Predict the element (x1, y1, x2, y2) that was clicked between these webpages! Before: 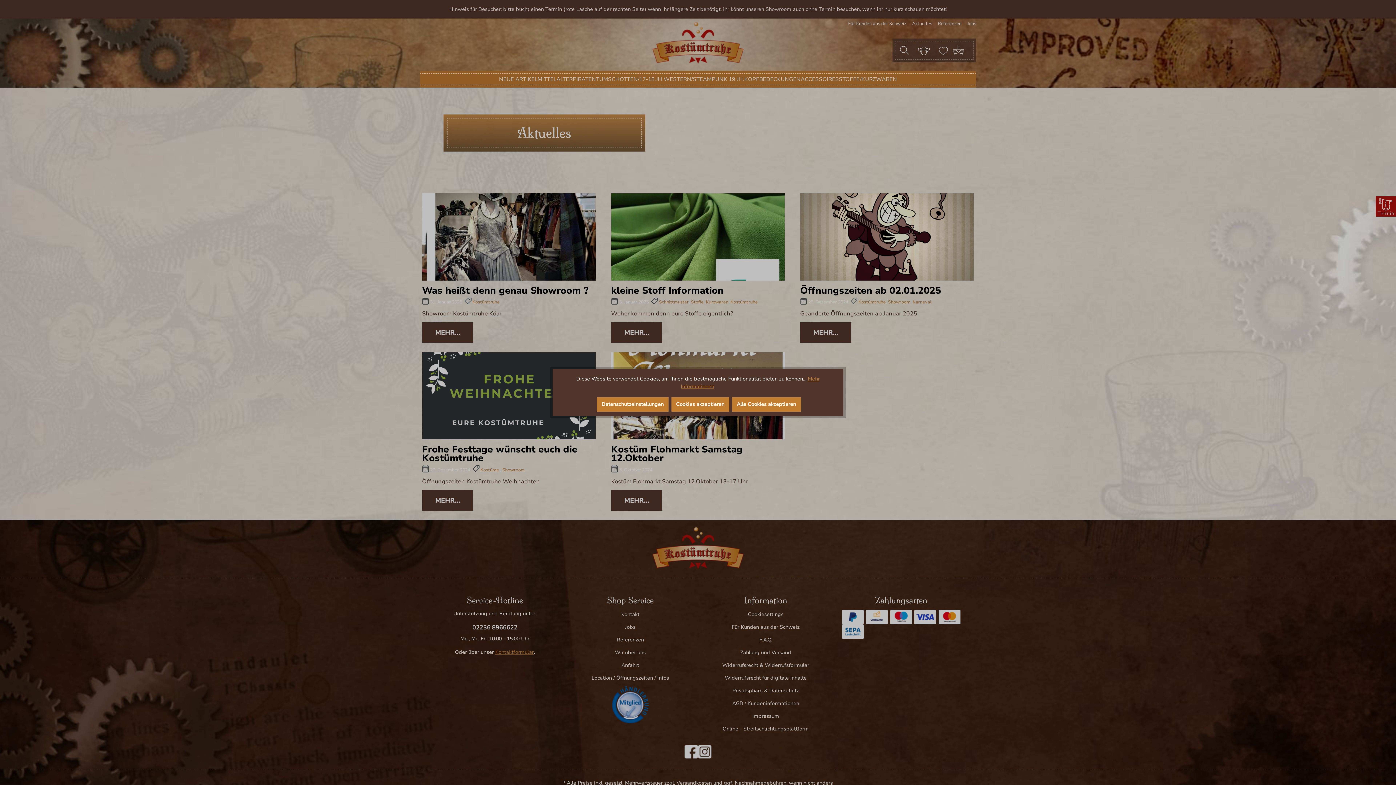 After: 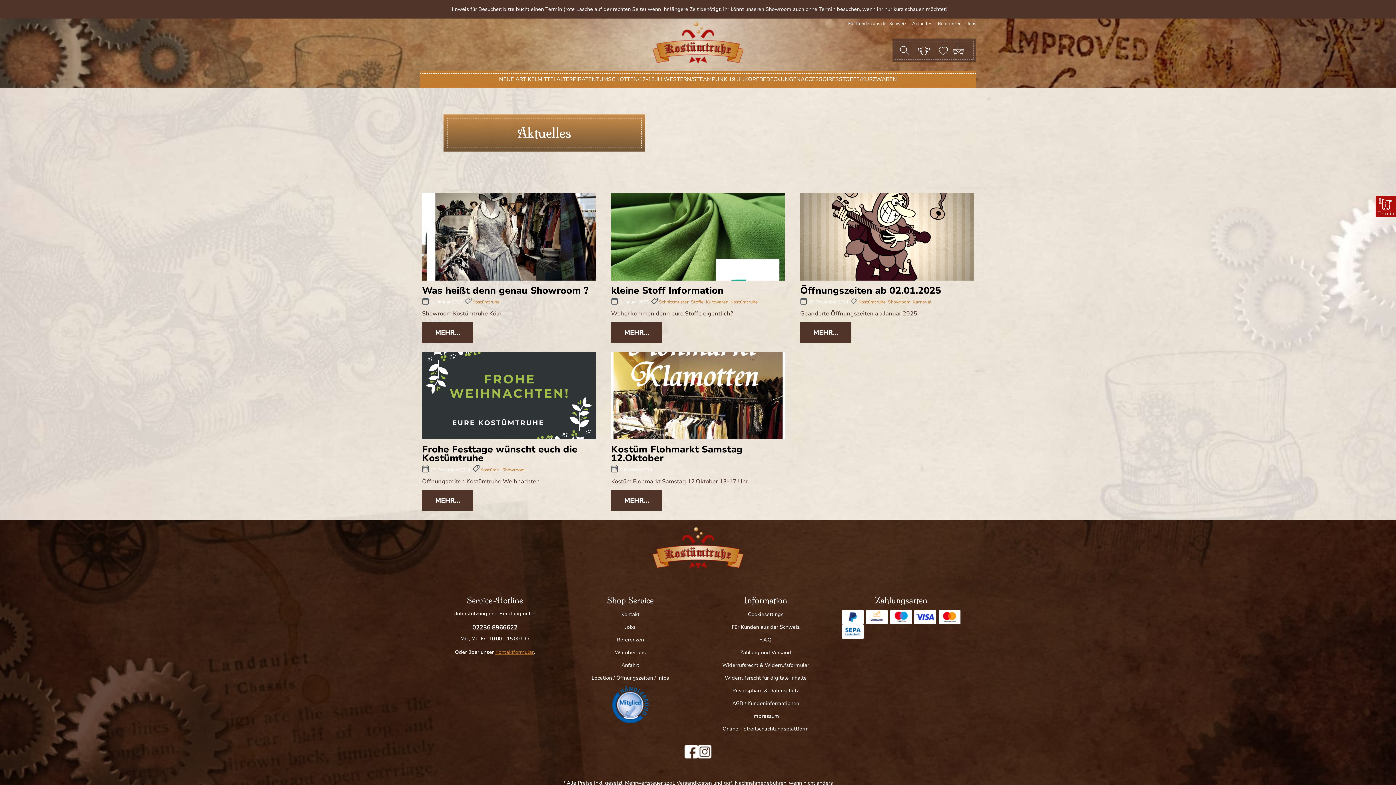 Action: label: Cookies akzeptieren bbox: (671, 397, 729, 412)